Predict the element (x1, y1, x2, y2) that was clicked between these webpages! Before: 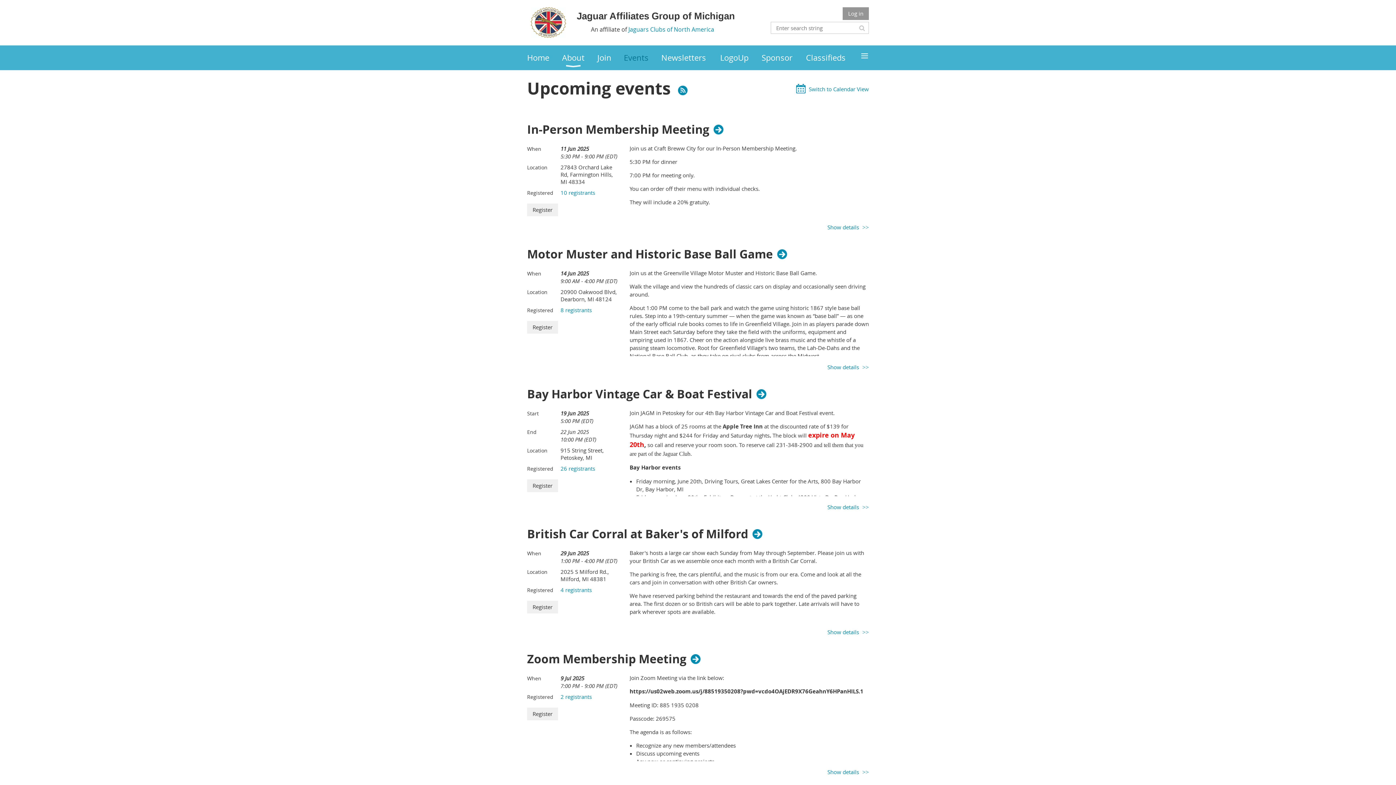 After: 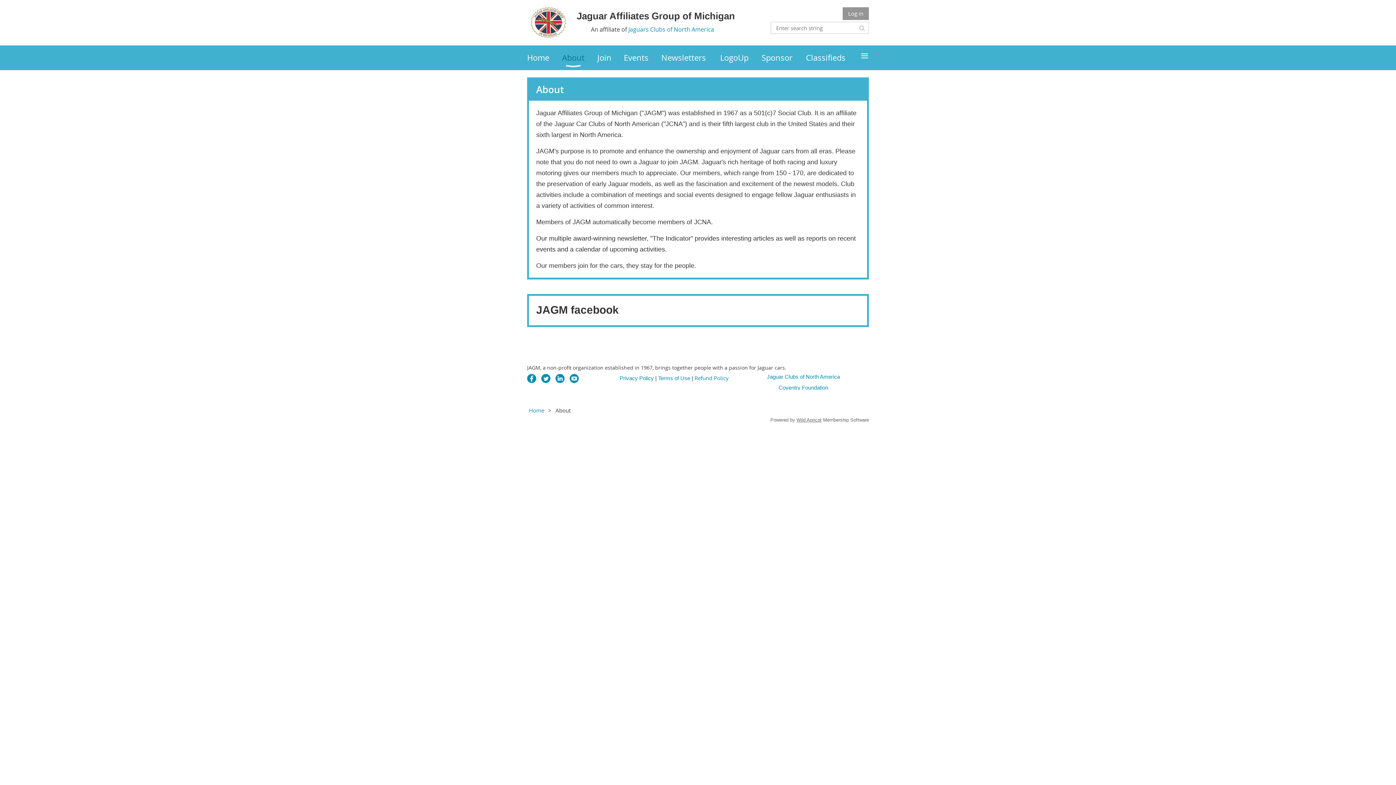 Action: label: About bbox: (562, 45, 597, 70)